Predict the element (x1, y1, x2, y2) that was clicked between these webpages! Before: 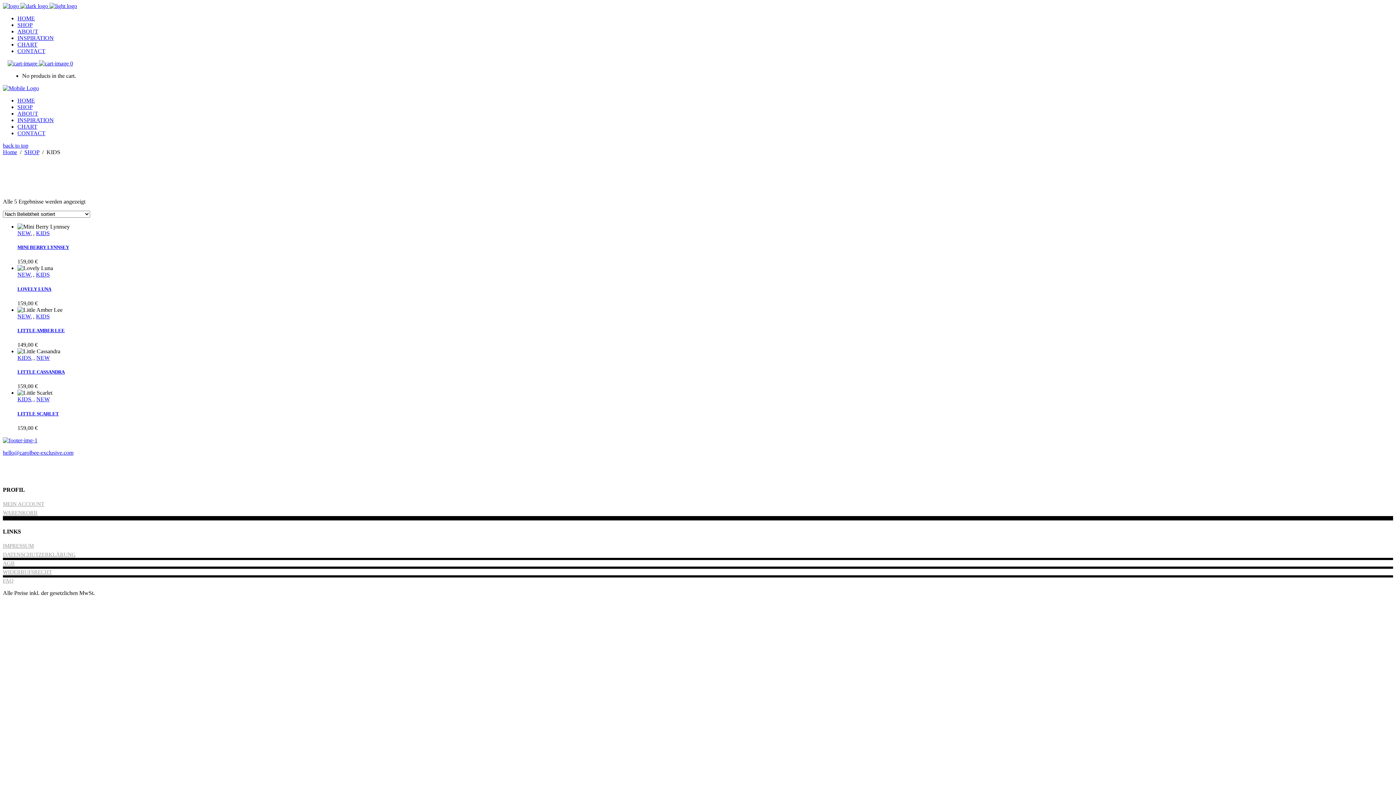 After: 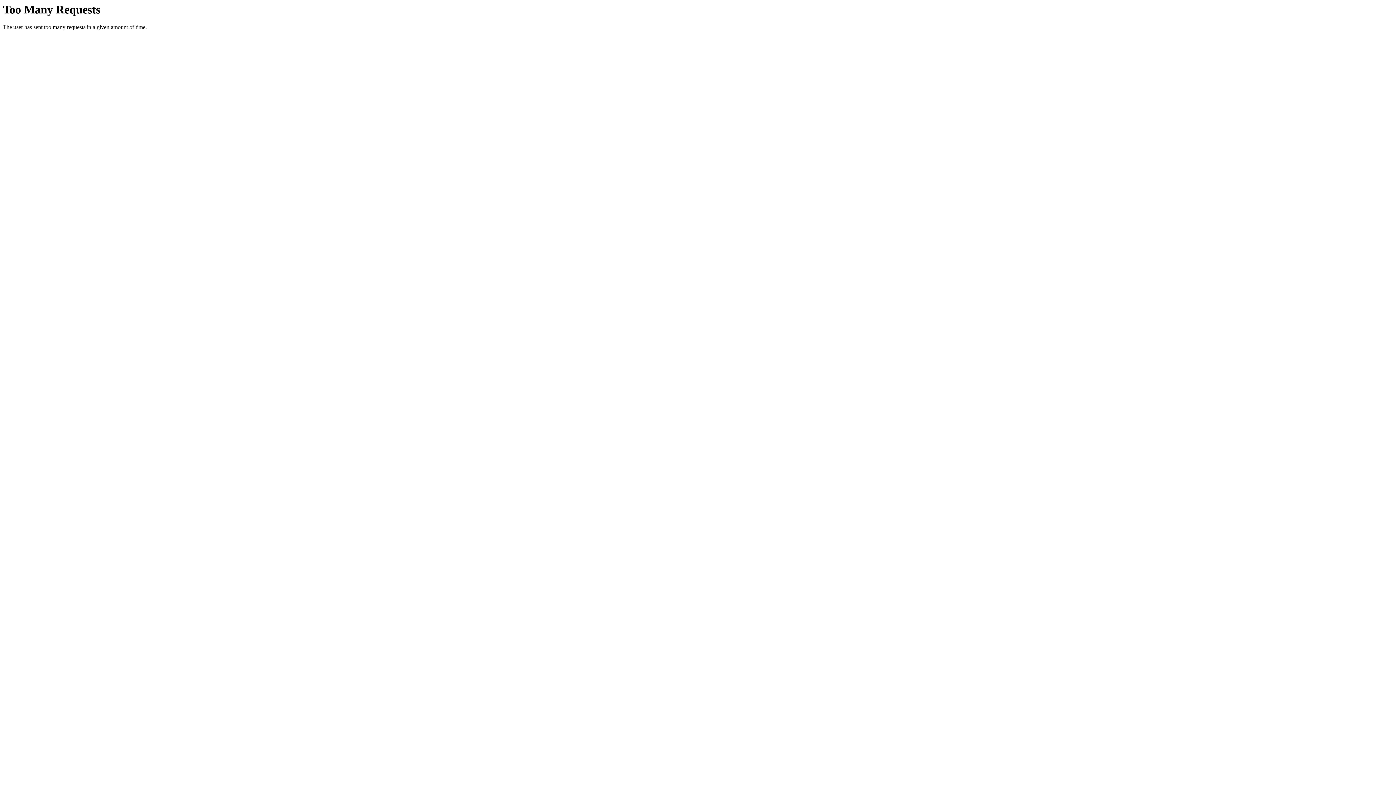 Action: label: AGB bbox: (2, 560, 14, 566)